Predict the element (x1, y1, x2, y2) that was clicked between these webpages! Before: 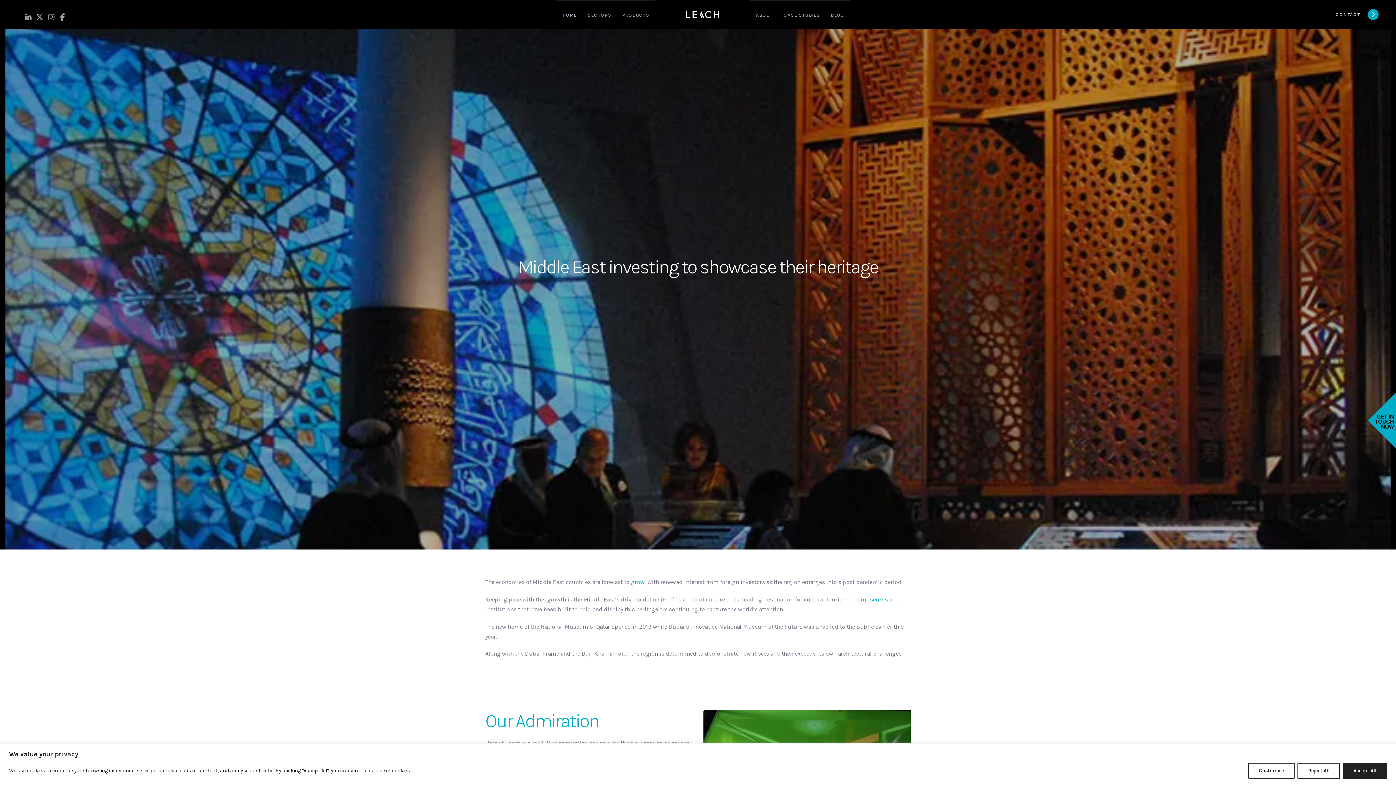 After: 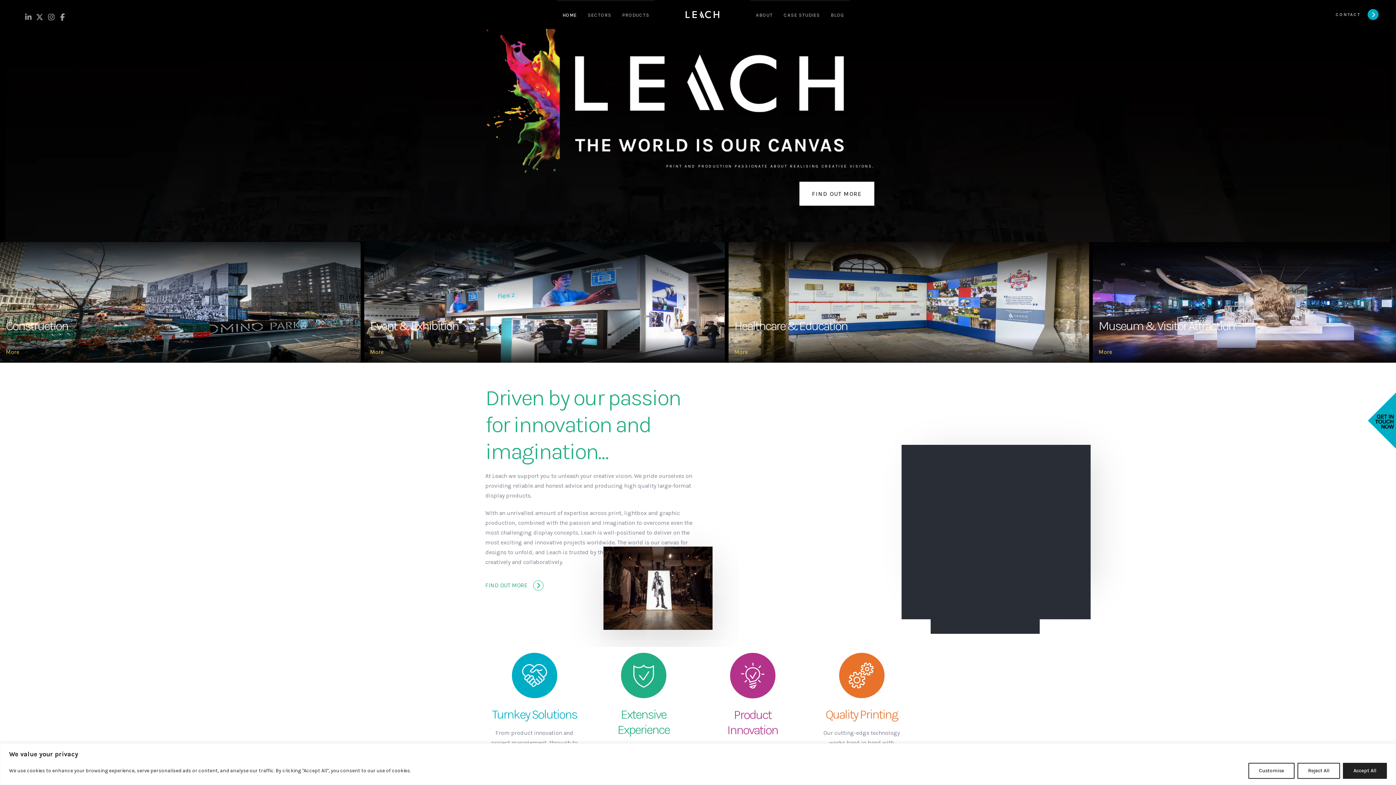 Action: bbox: (557, 0, 582, 29) label: HOME